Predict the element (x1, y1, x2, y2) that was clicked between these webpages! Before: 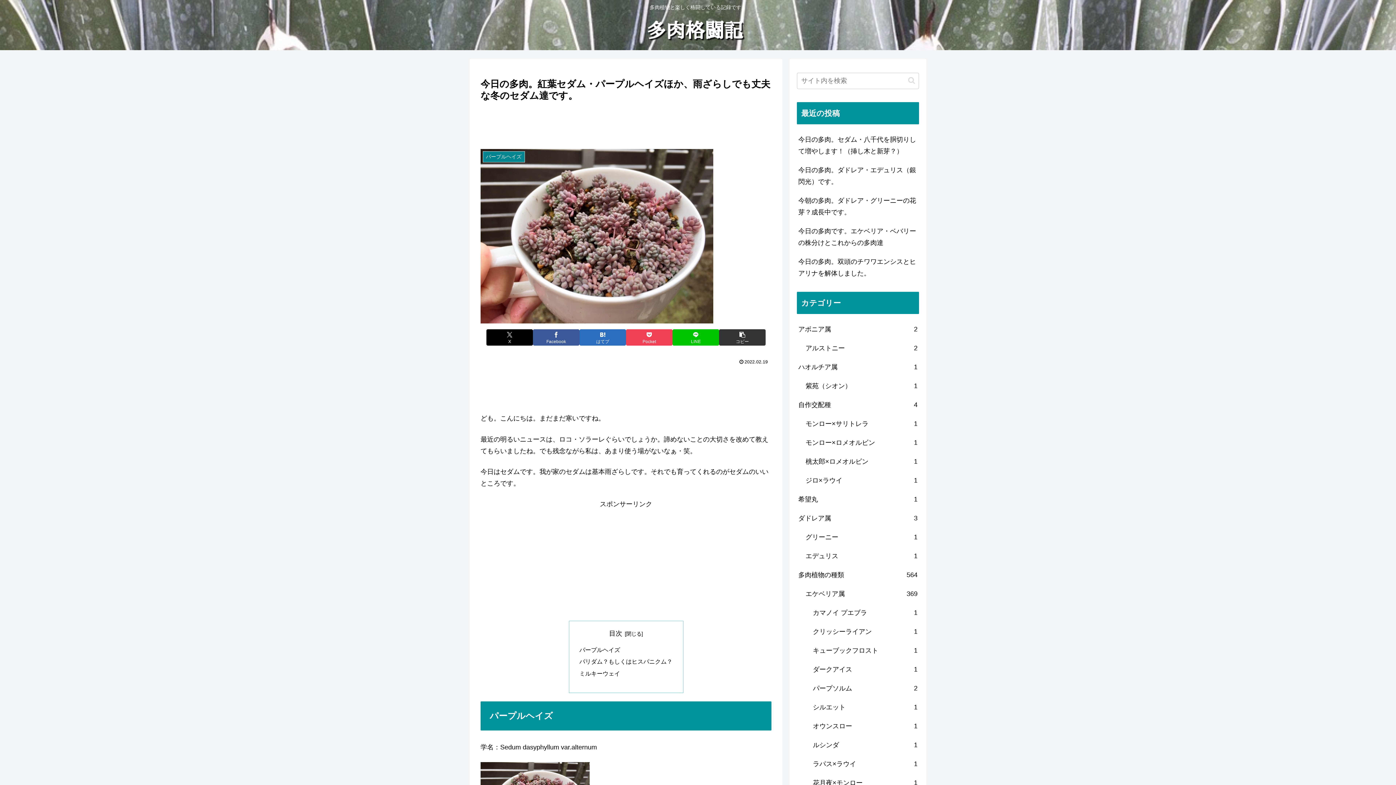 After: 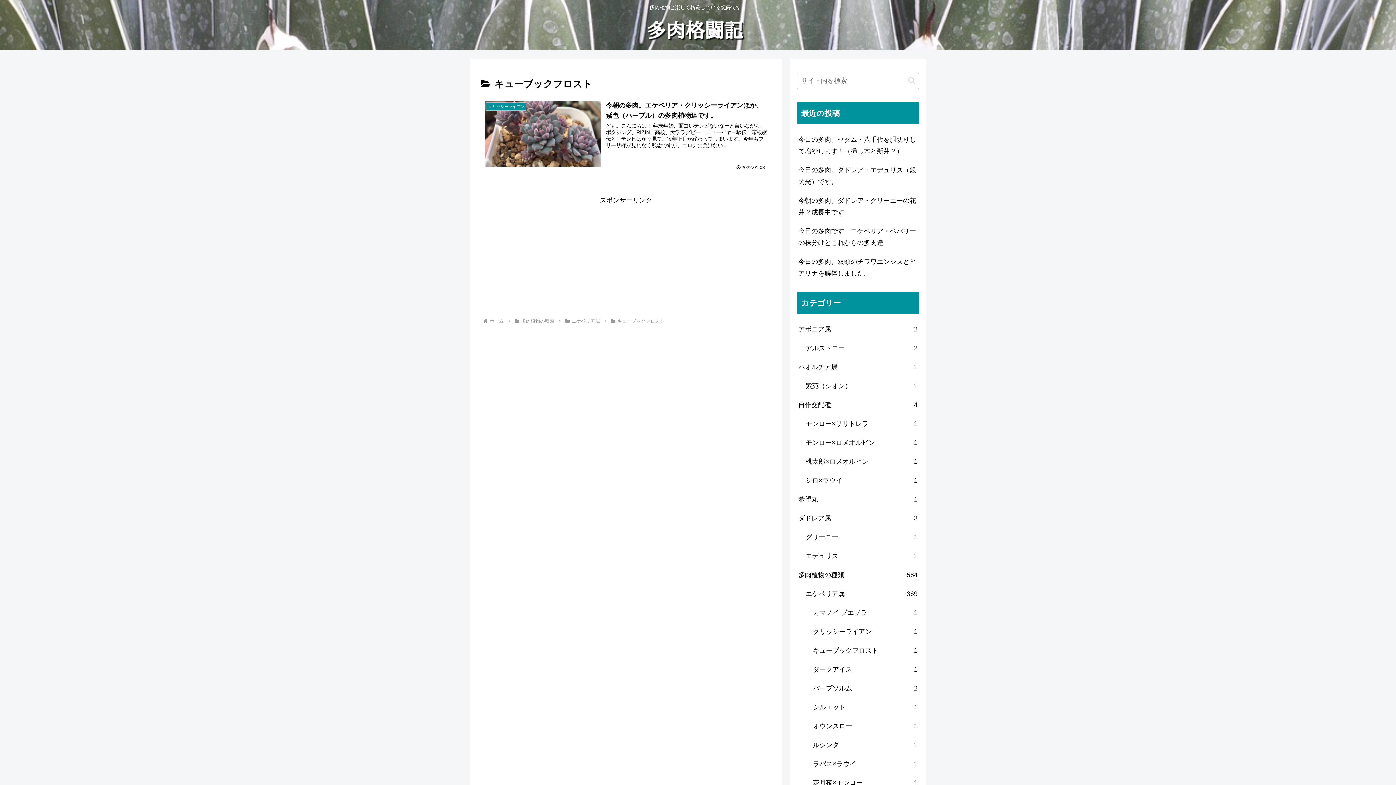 Action: bbox: (811, 641, 919, 660) label: キューブックフロスト
1